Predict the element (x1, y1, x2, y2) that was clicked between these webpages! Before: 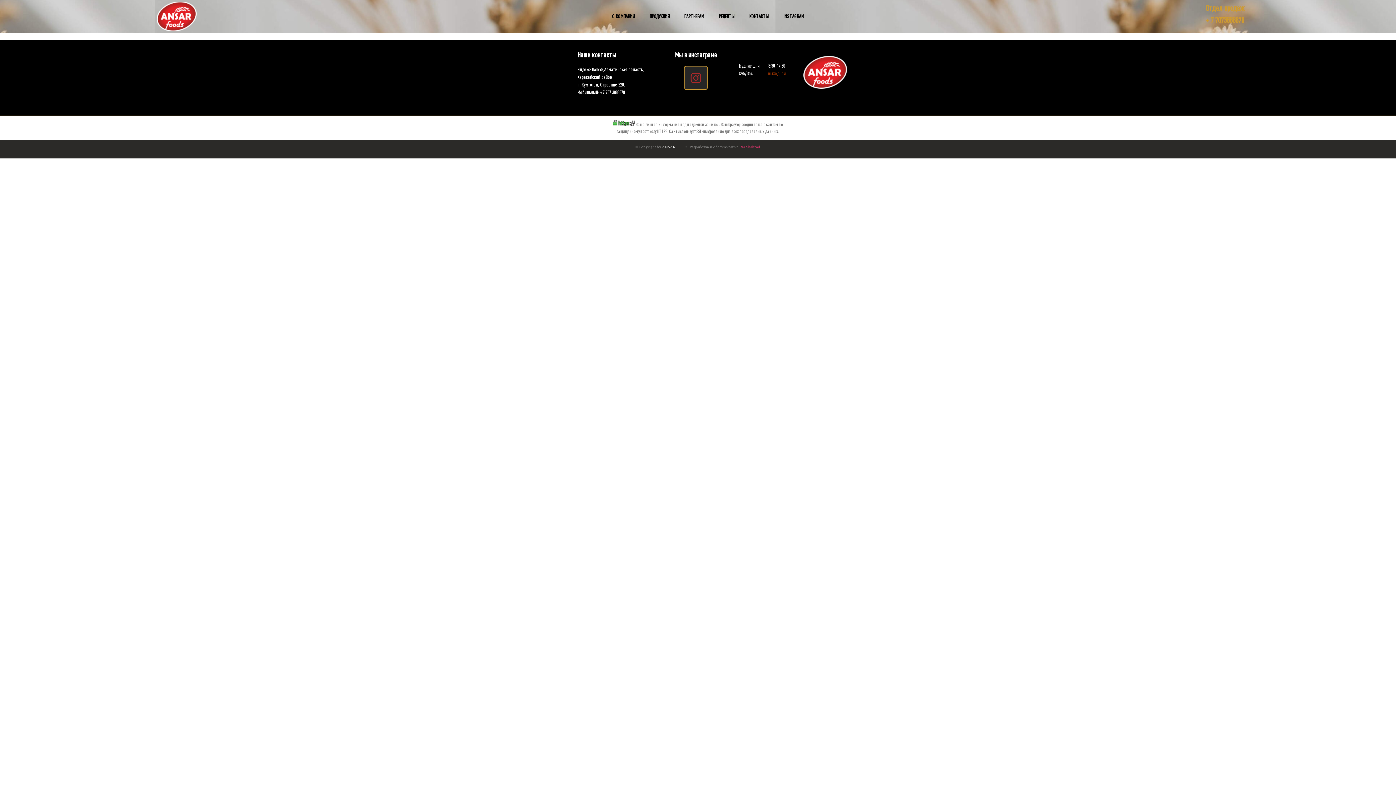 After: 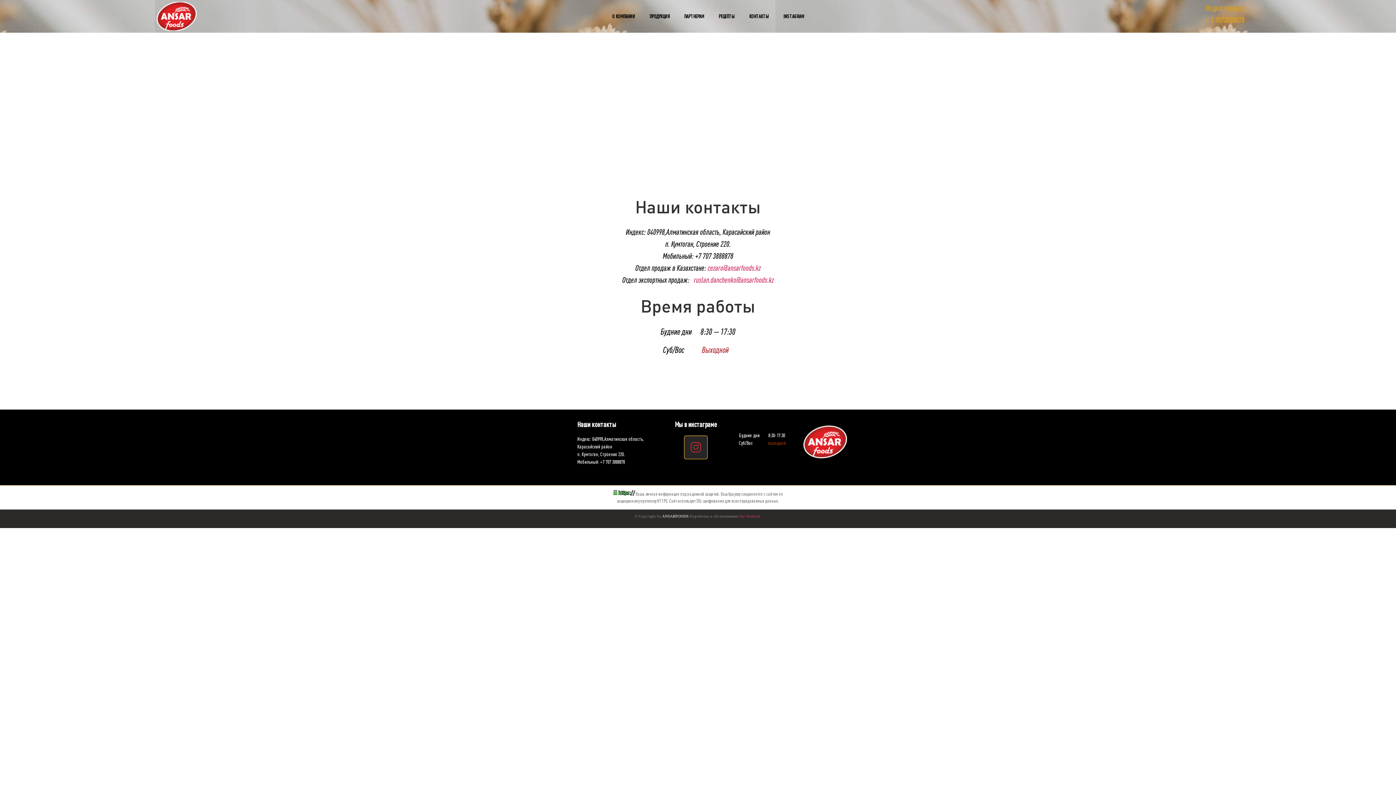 Action: label: КОНТАКТЫ bbox: (742, 8, 776, 24)